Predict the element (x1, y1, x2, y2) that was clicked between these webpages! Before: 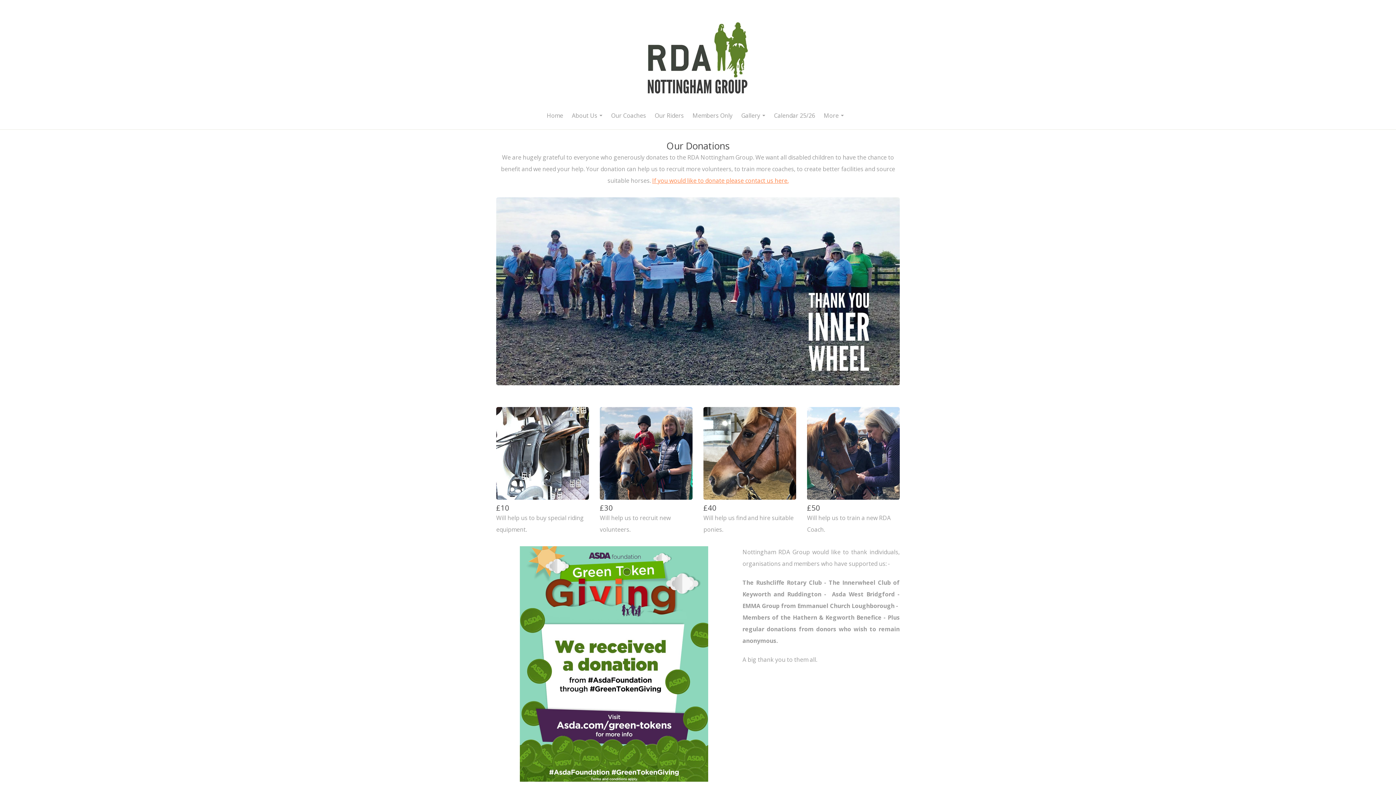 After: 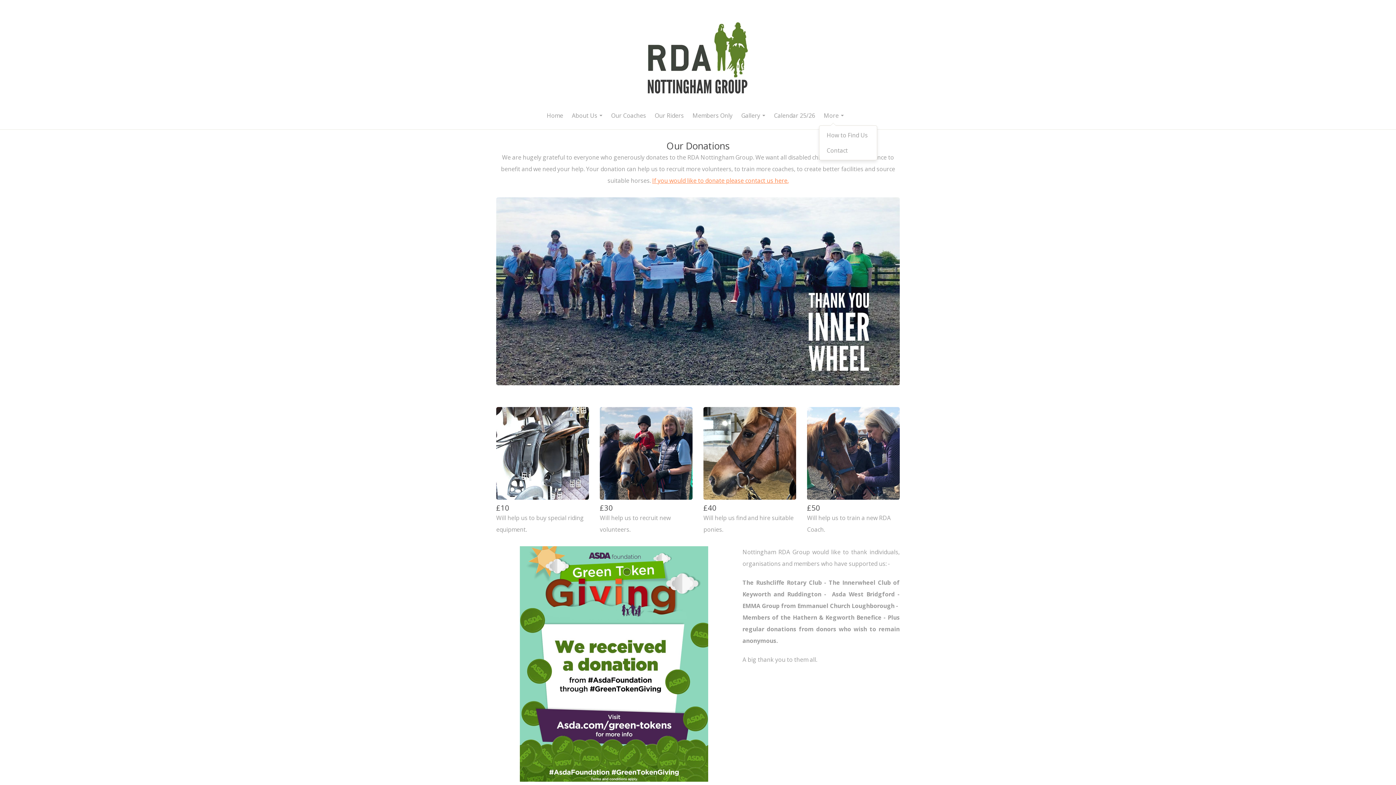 Action: label: More bbox: (819, 107, 848, 124)